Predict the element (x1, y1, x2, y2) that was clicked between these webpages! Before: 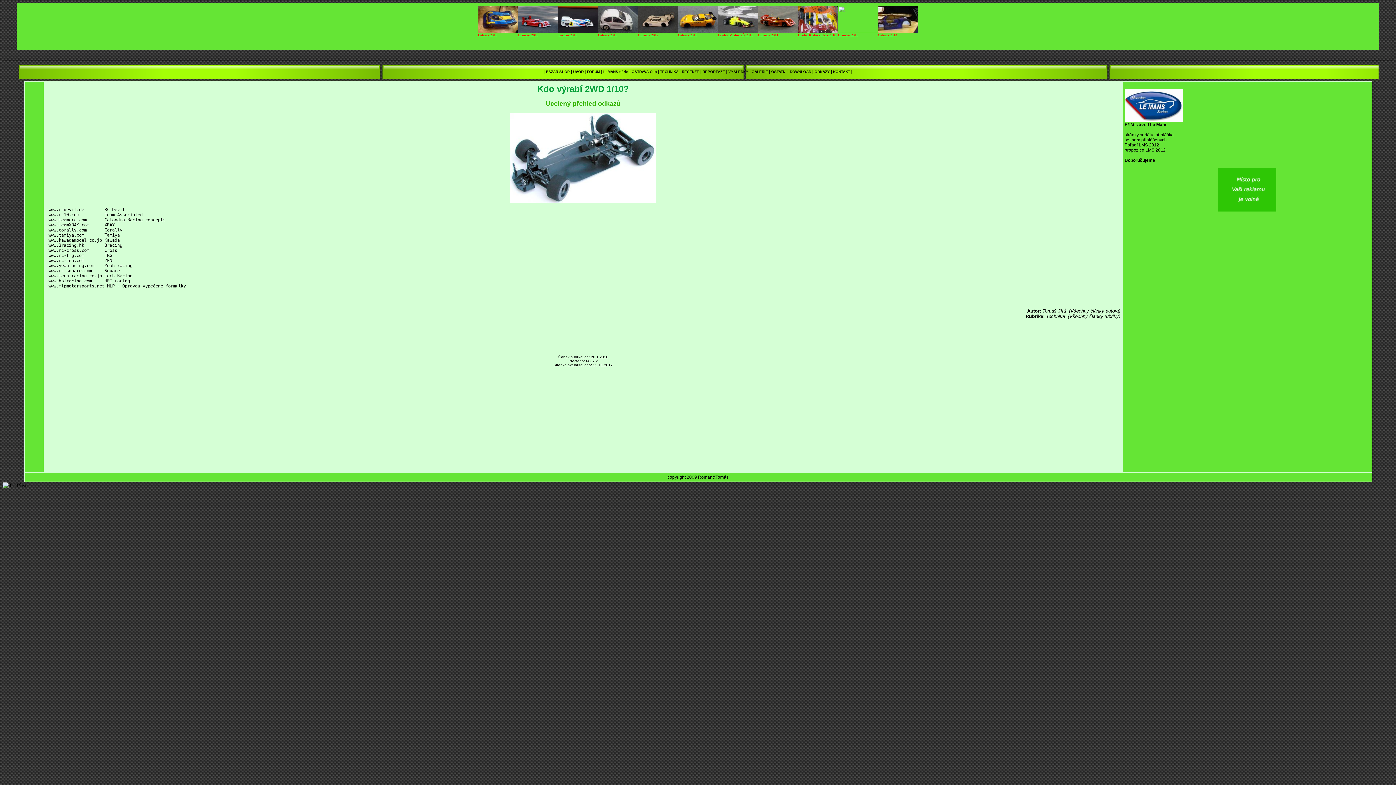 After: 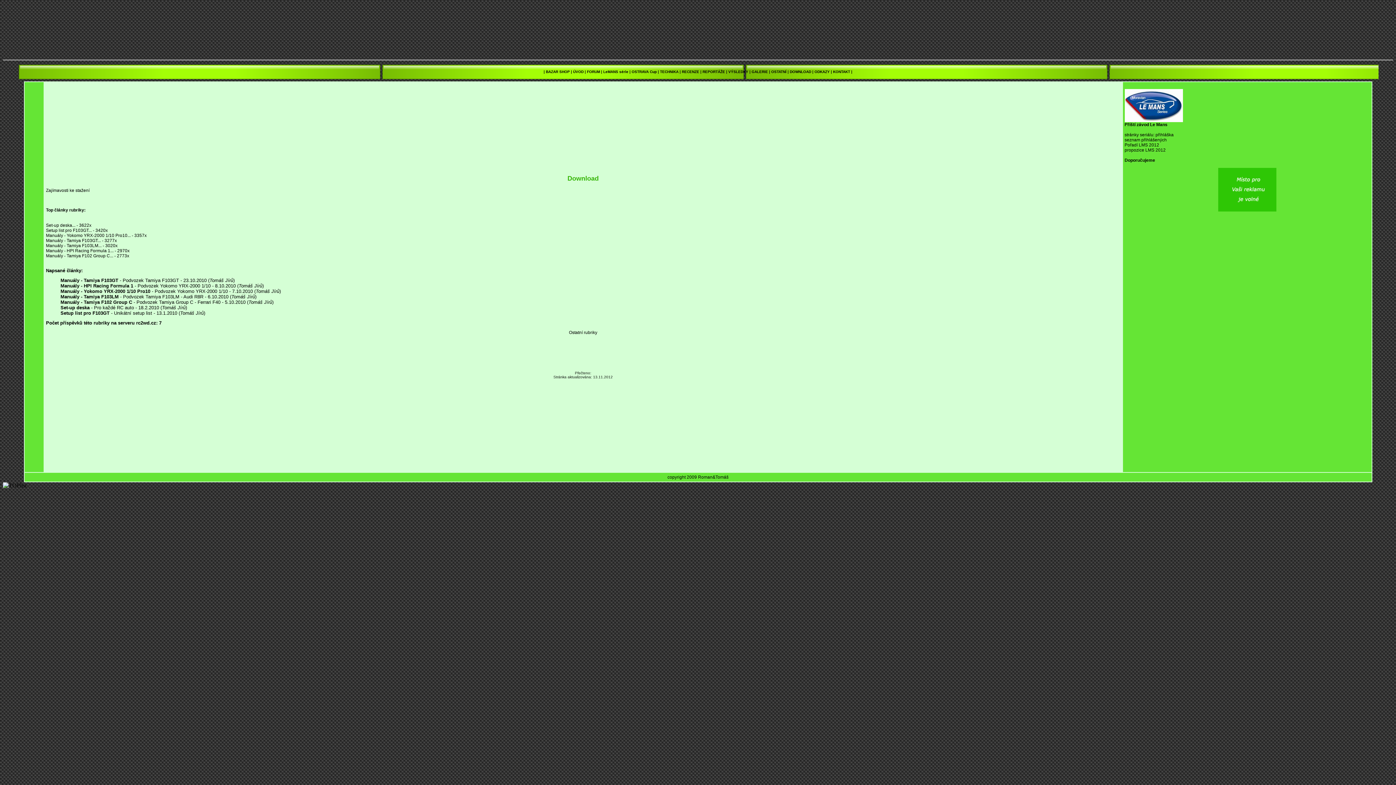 Action: label: DOWNLOAD bbox: (790, 69, 811, 73)